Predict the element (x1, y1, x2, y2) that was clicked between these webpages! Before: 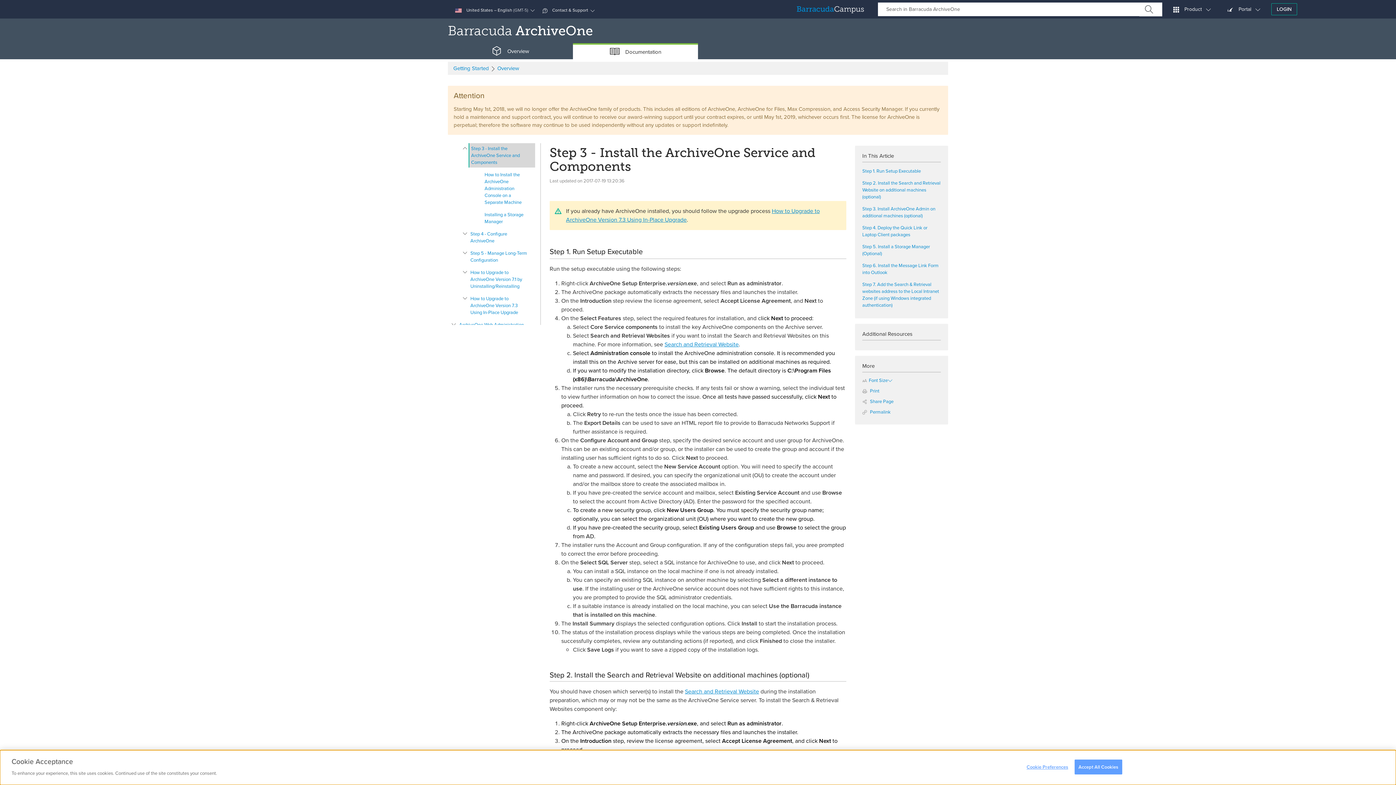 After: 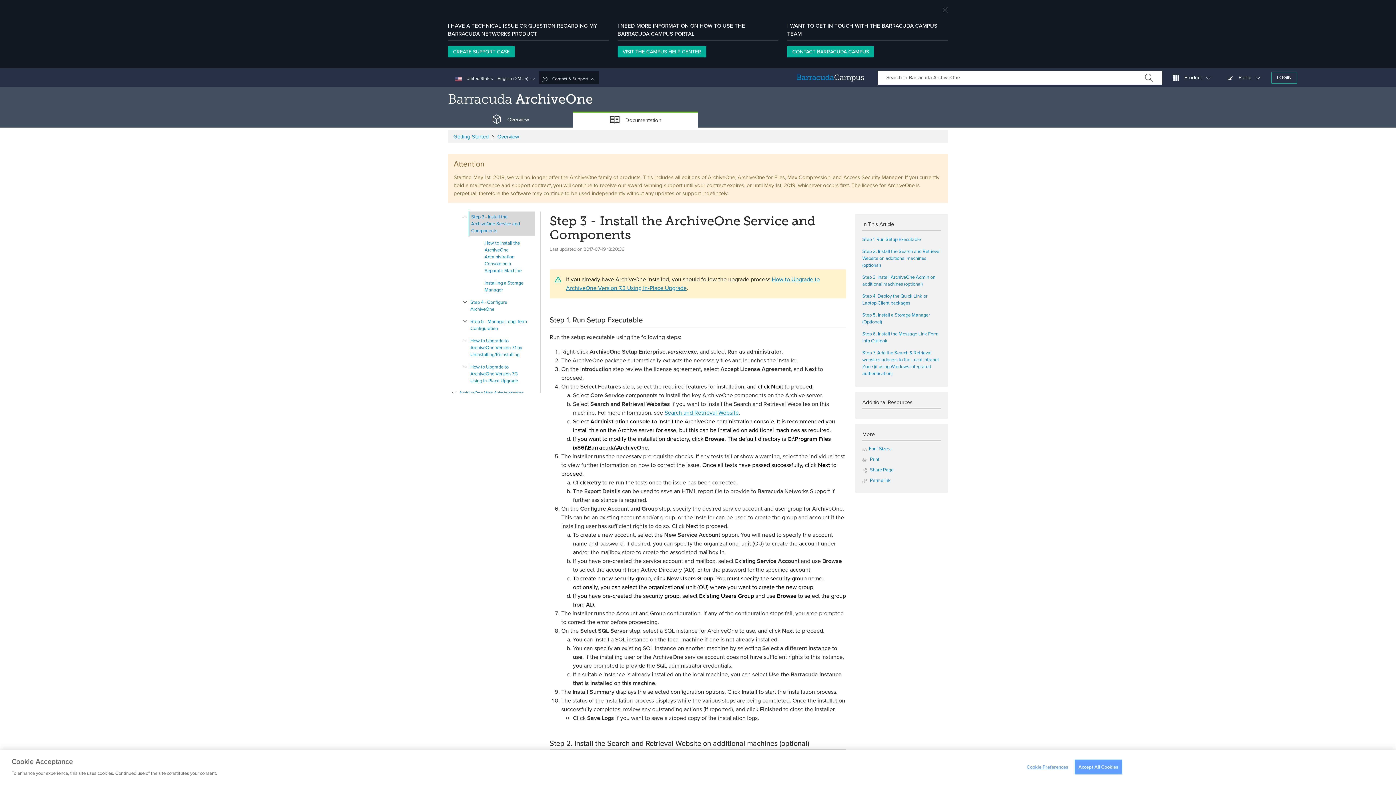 Action: bbox: (539, 2, 599, 15) label:  Contact & Support